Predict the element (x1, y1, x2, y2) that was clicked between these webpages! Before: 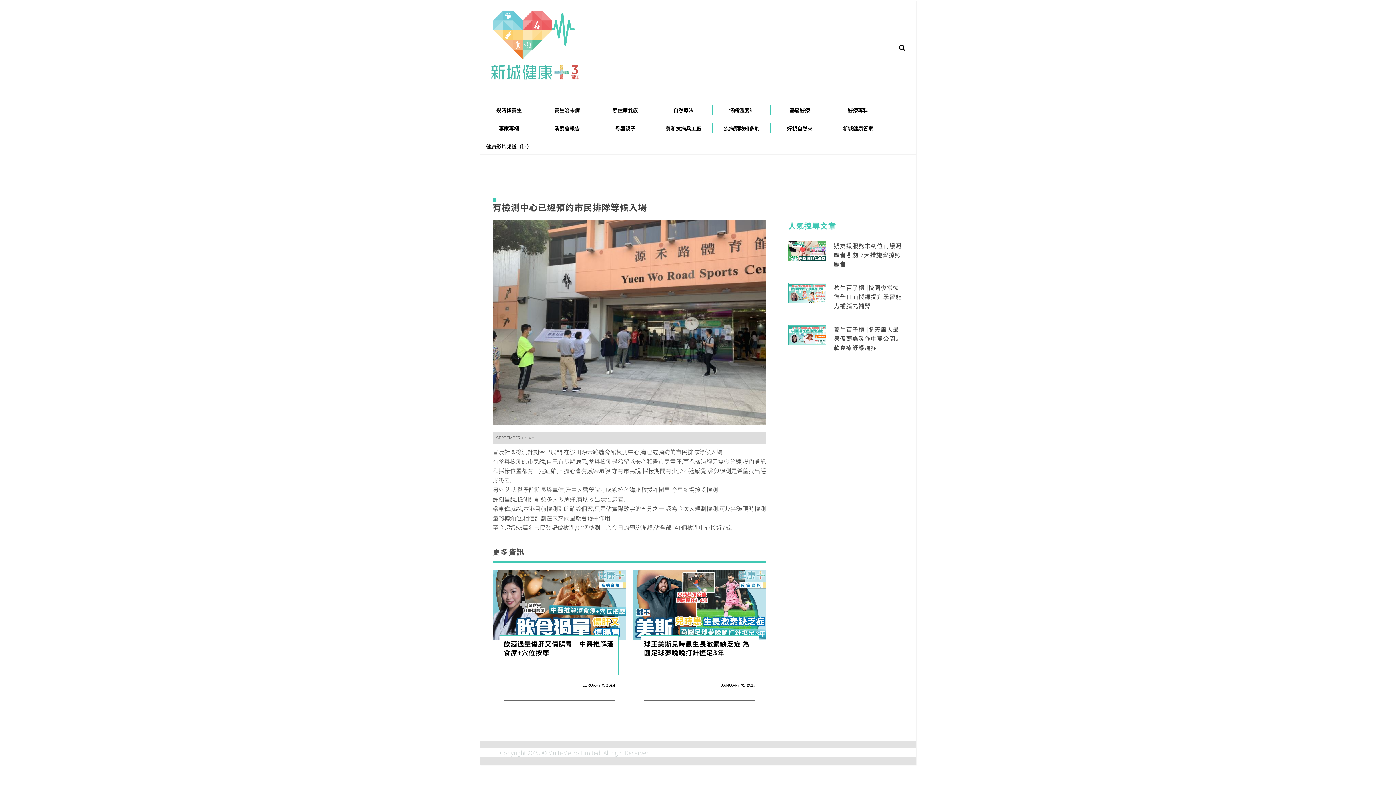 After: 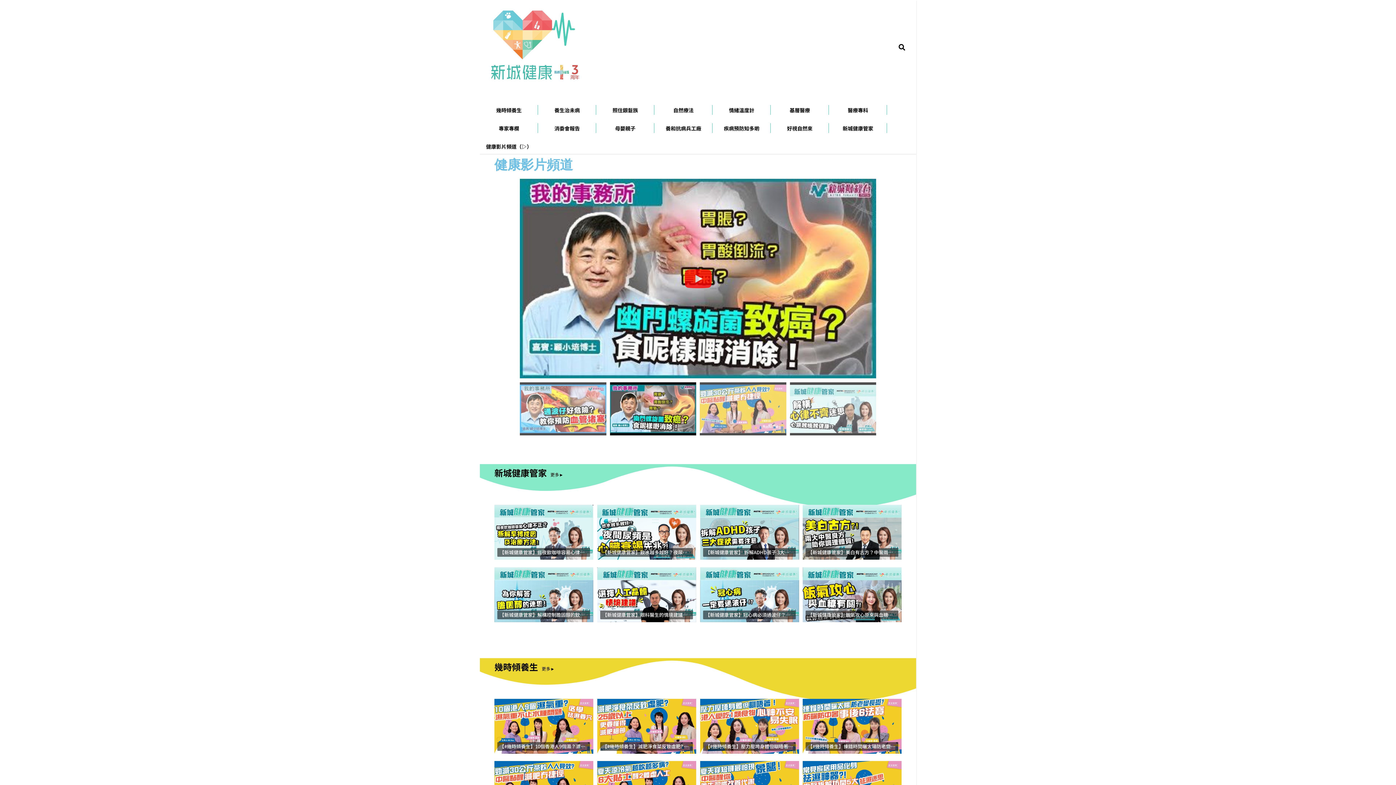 Action: bbox: (480, 135, 538, 153) label: 健康影片頻道（▷）